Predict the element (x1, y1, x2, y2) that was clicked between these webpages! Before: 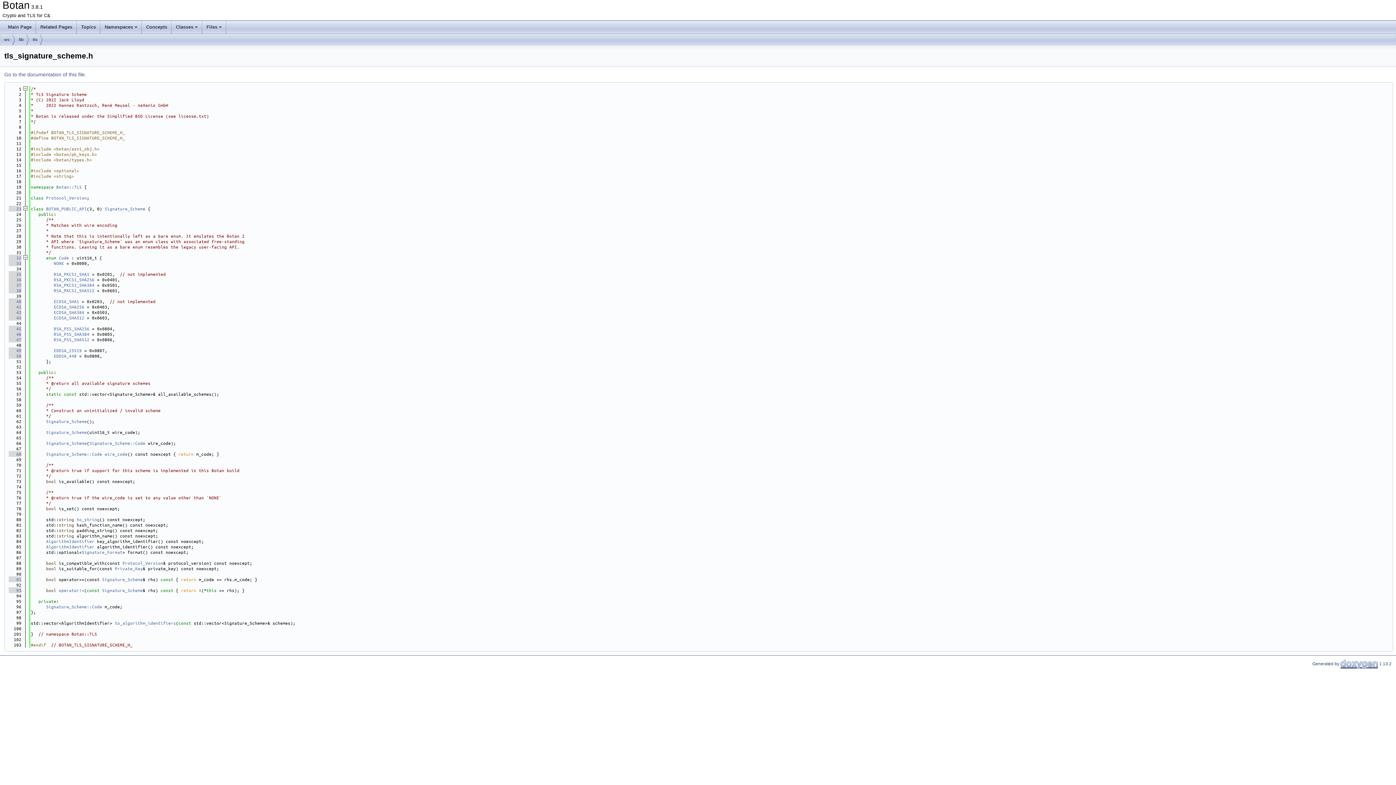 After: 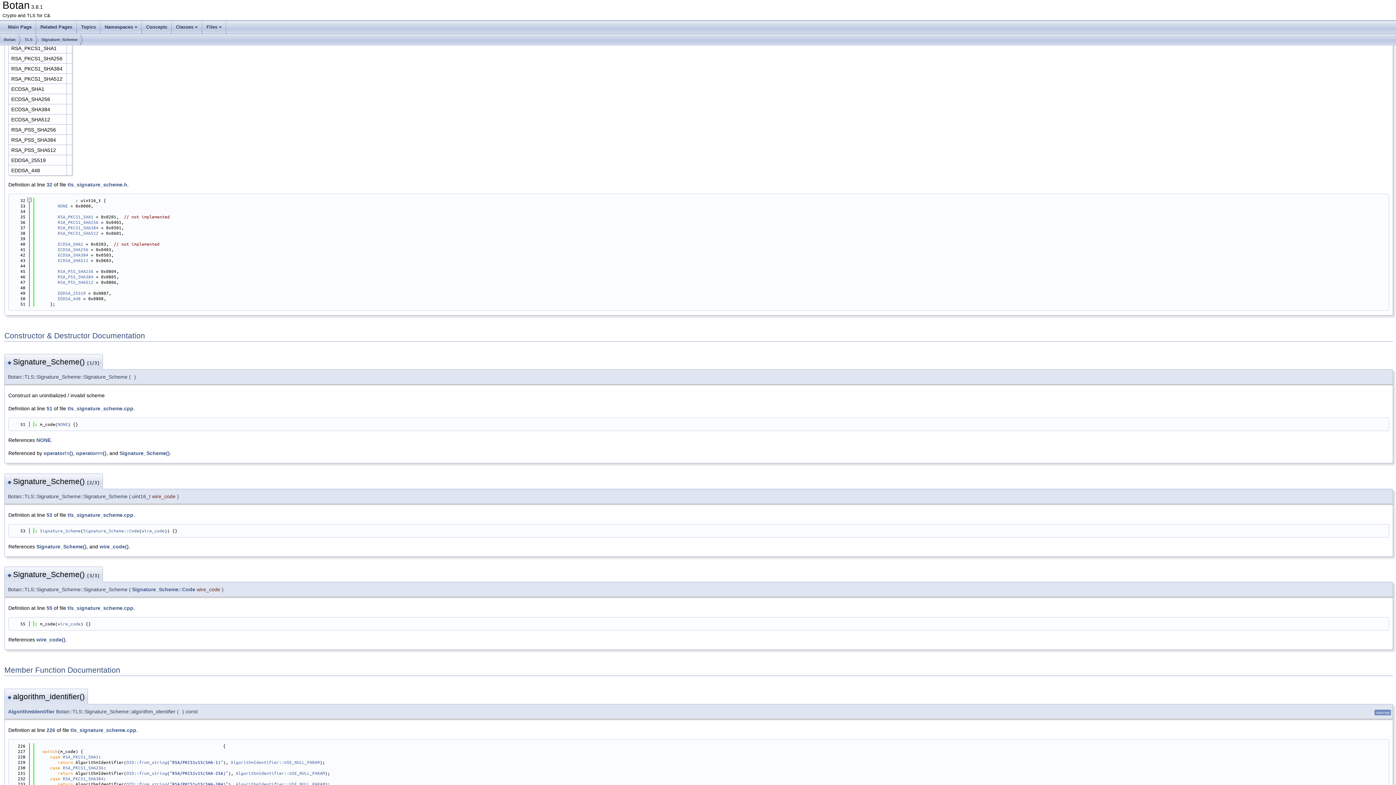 Action: label:    35 bbox: (8, 271, 21, 277)